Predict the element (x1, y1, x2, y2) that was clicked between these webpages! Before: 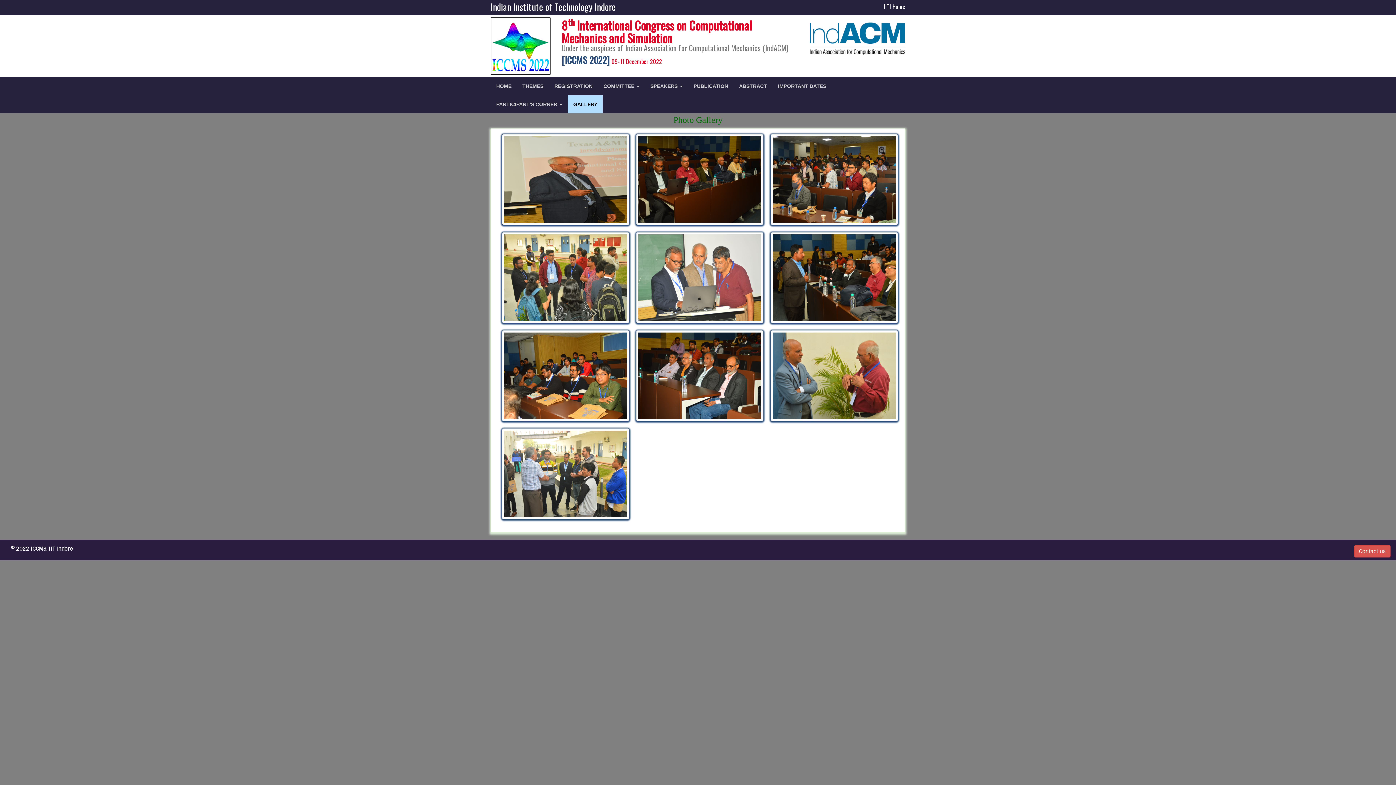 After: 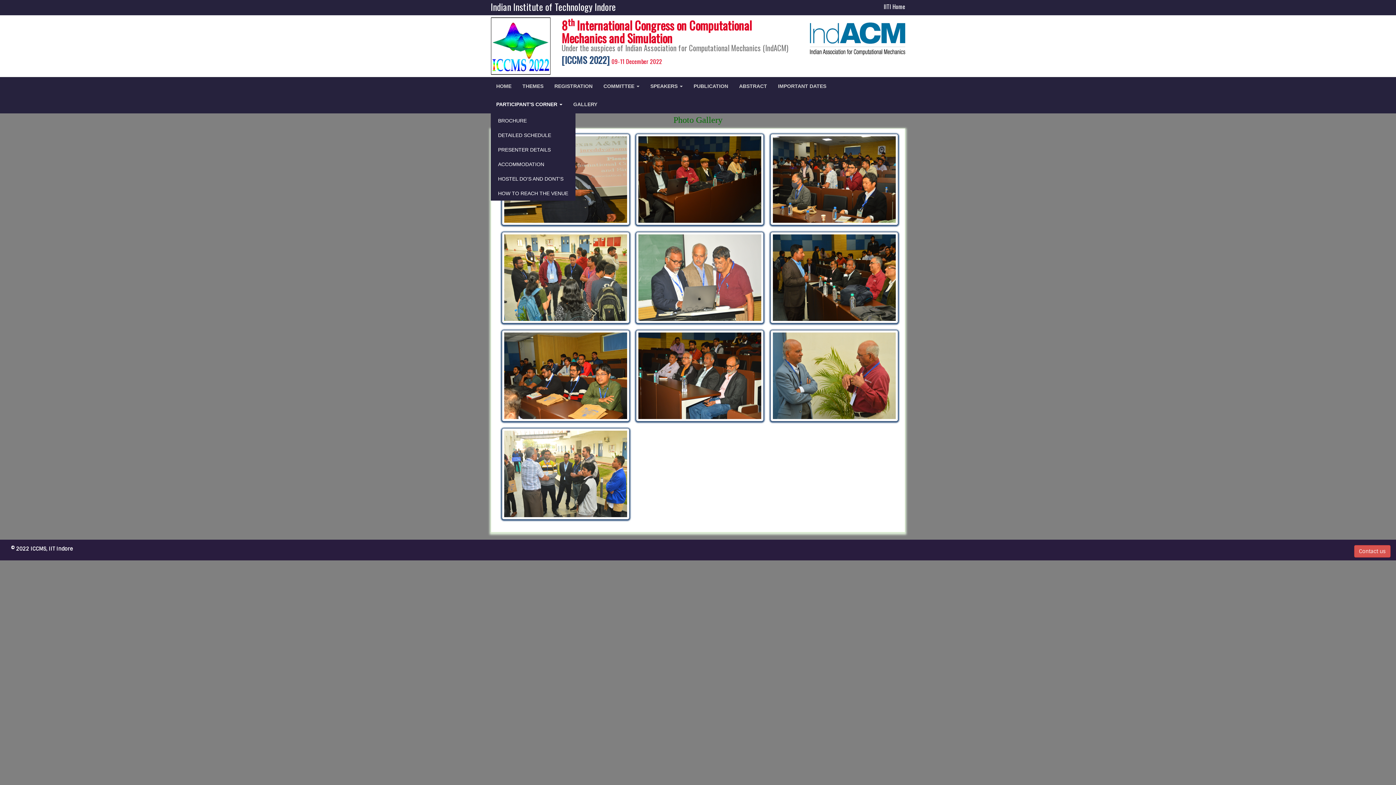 Action: label: PARTICIPANT'S CORNER  bbox: (490, 95, 568, 113)